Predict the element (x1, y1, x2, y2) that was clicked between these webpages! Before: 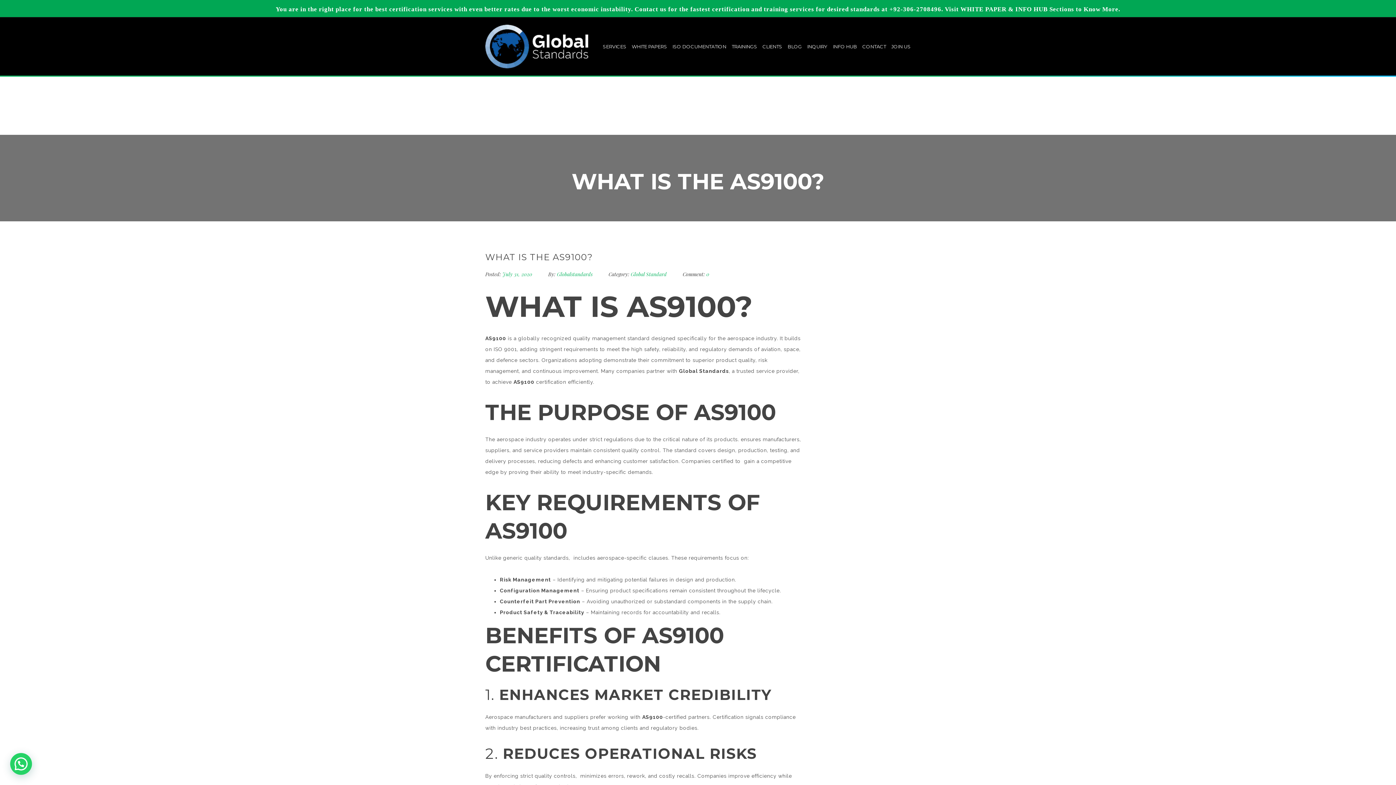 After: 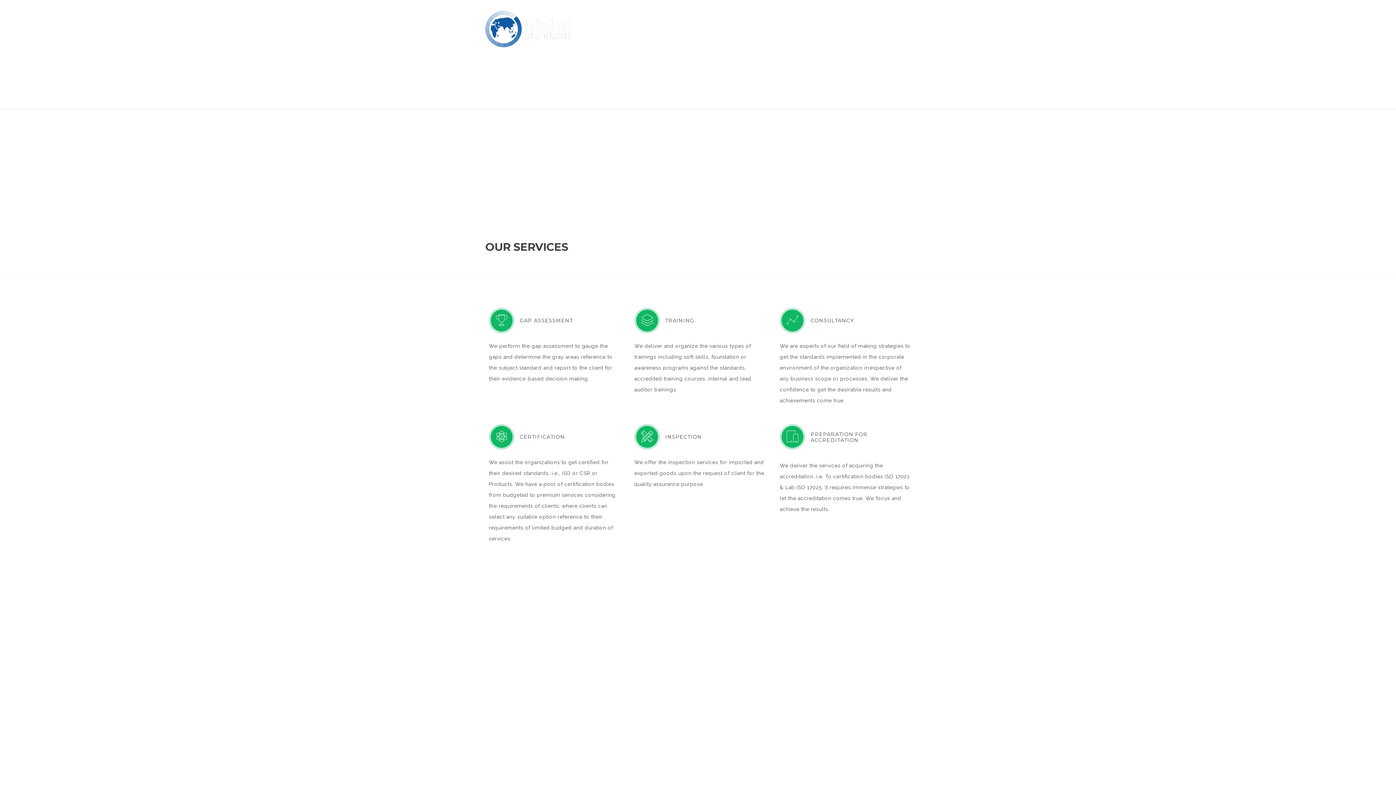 Action: bbox: (557, 270, 592, 277) label: Globalstandards